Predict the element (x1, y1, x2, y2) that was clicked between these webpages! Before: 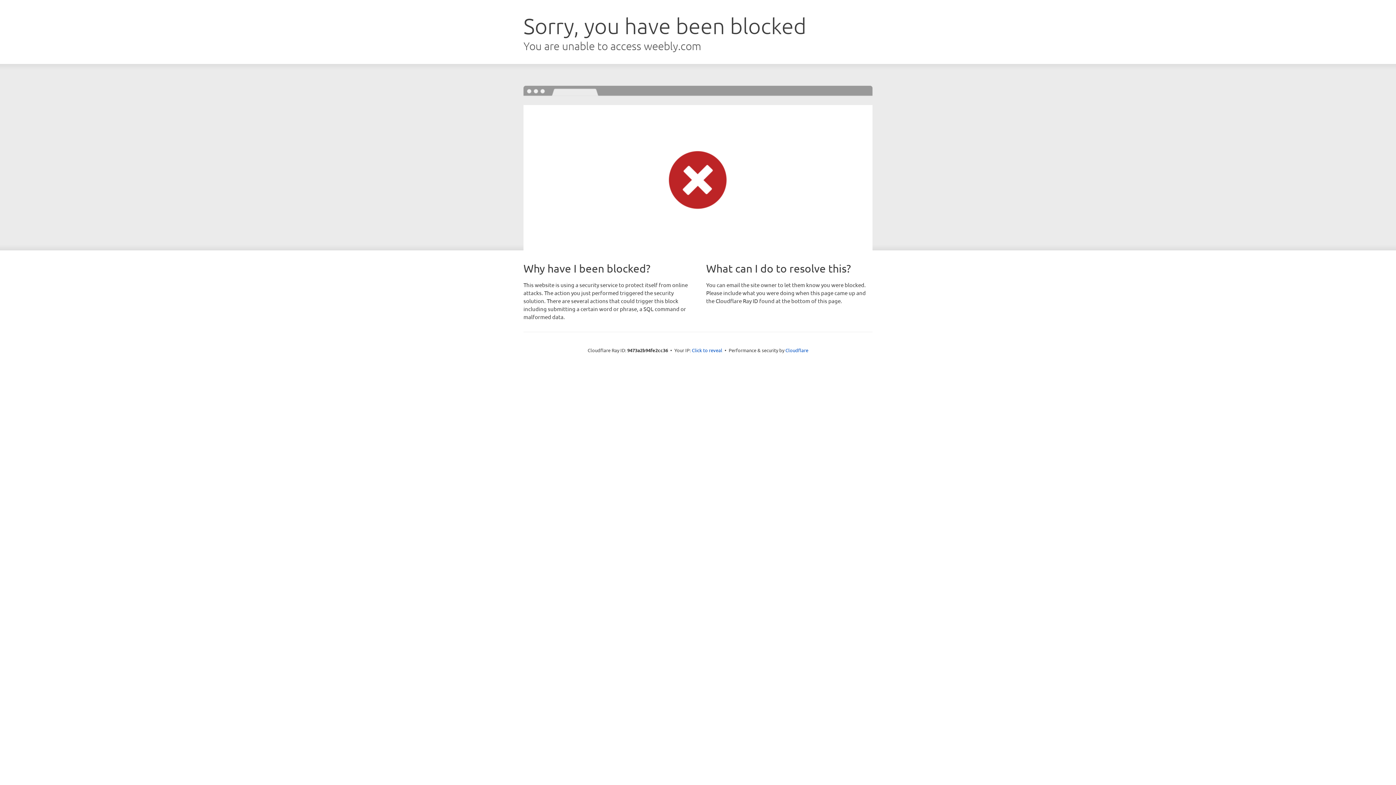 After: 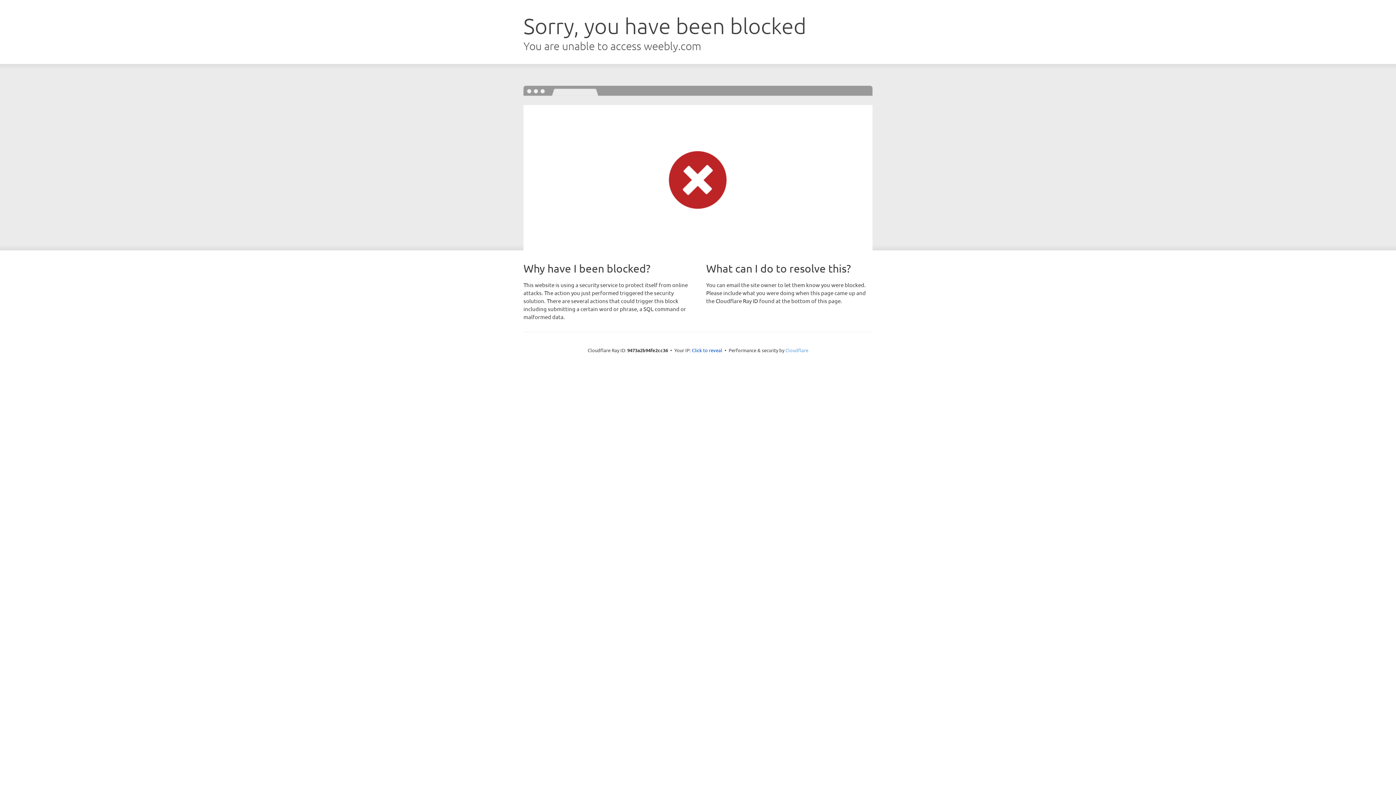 Action: bbox: (785, 347, 808, 353) label: Cloudflare